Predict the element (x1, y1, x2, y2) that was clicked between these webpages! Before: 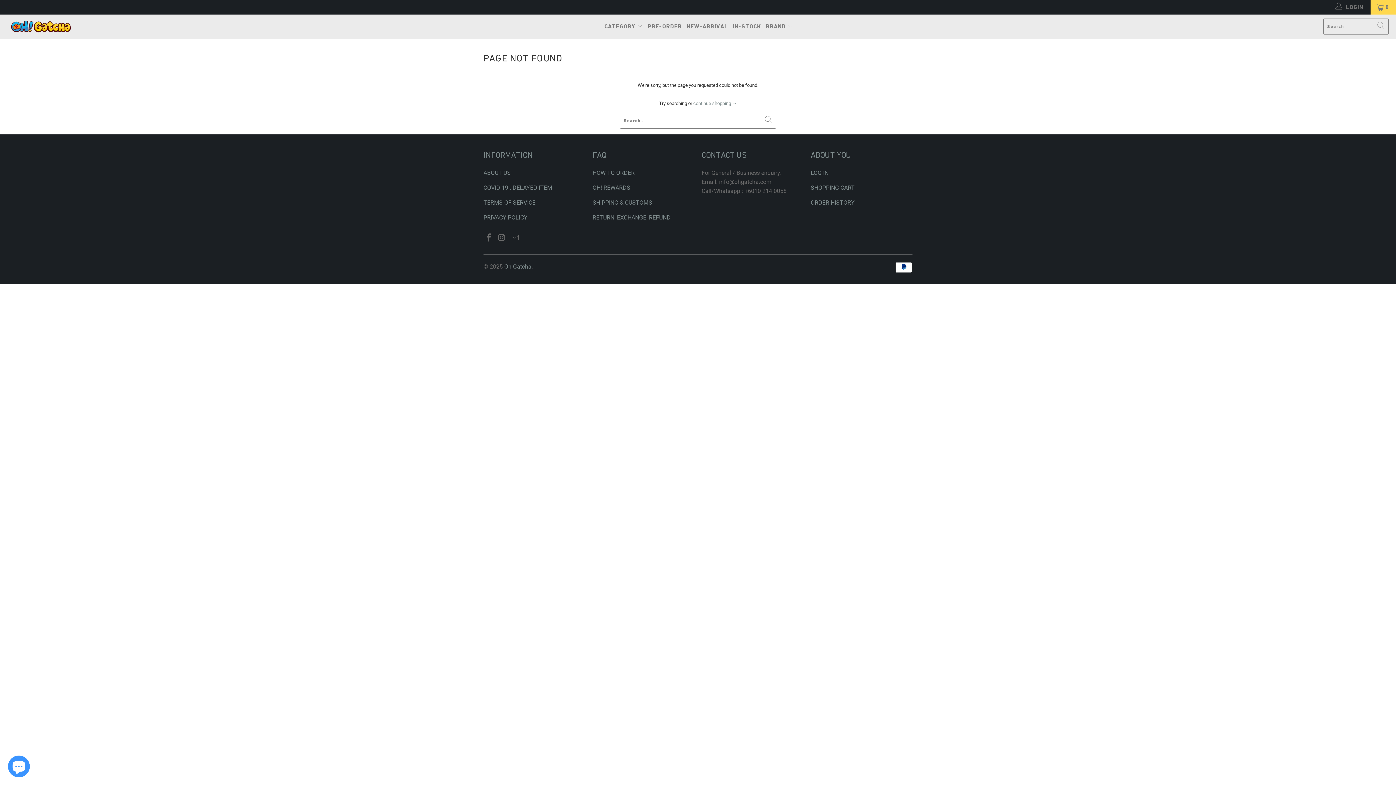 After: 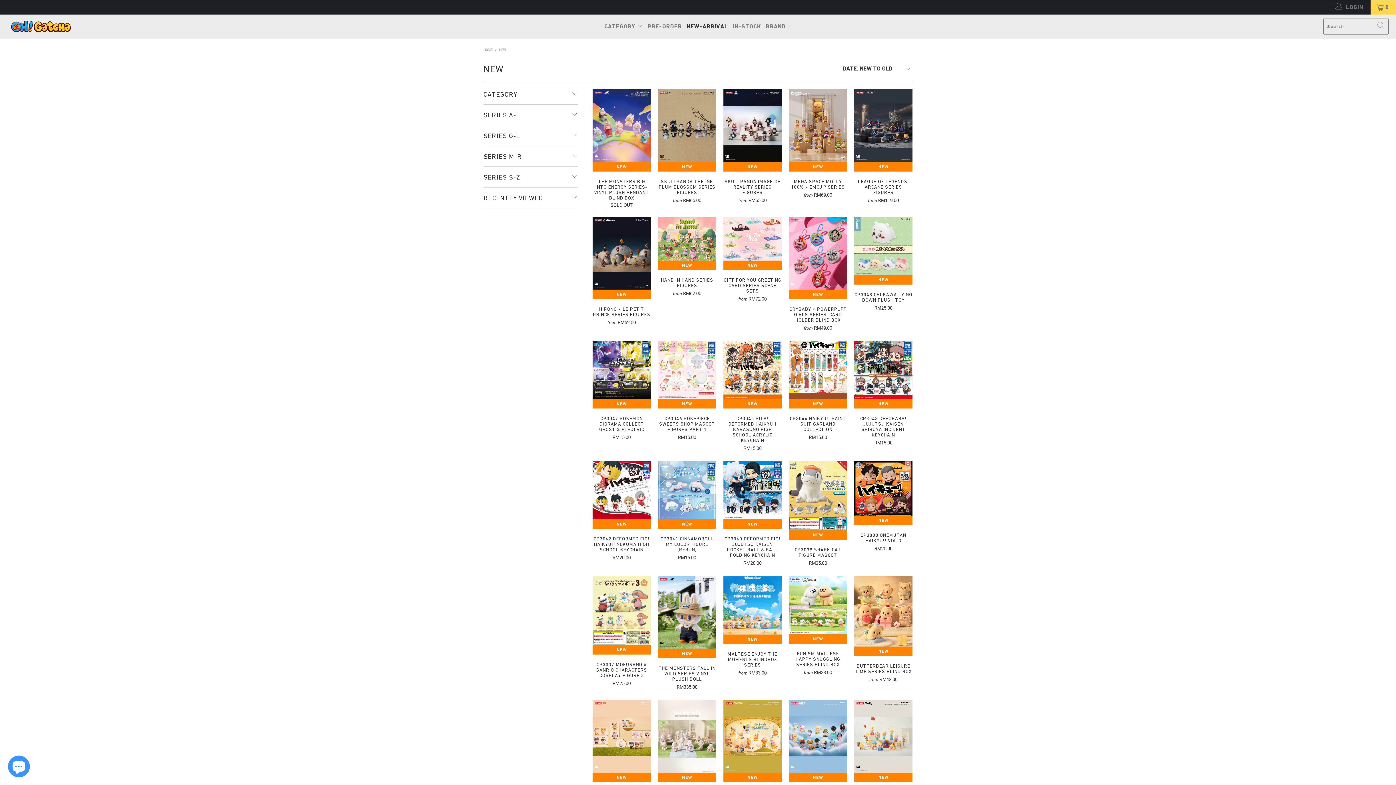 Action: label: NEW-ARRIVAL bbox: (686, 18, 728, 34)